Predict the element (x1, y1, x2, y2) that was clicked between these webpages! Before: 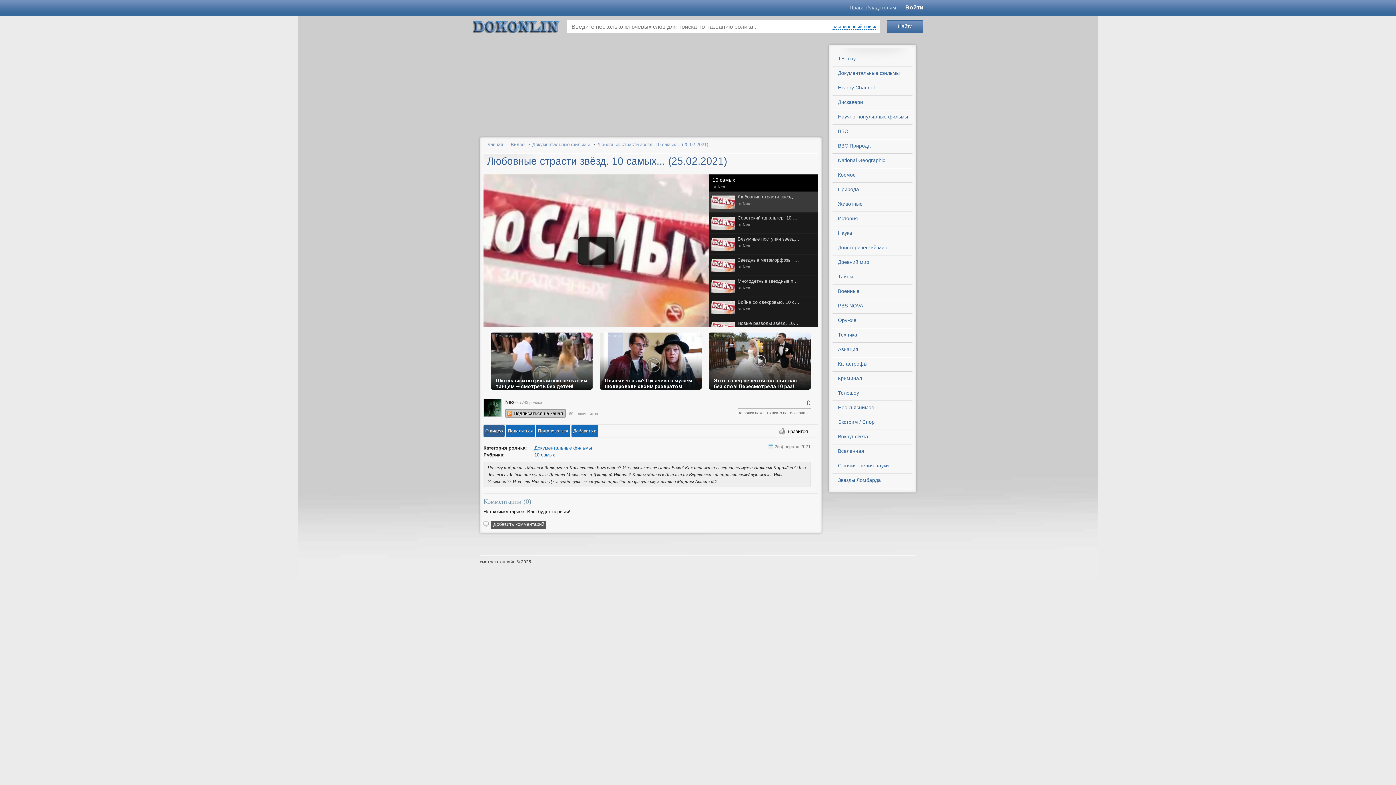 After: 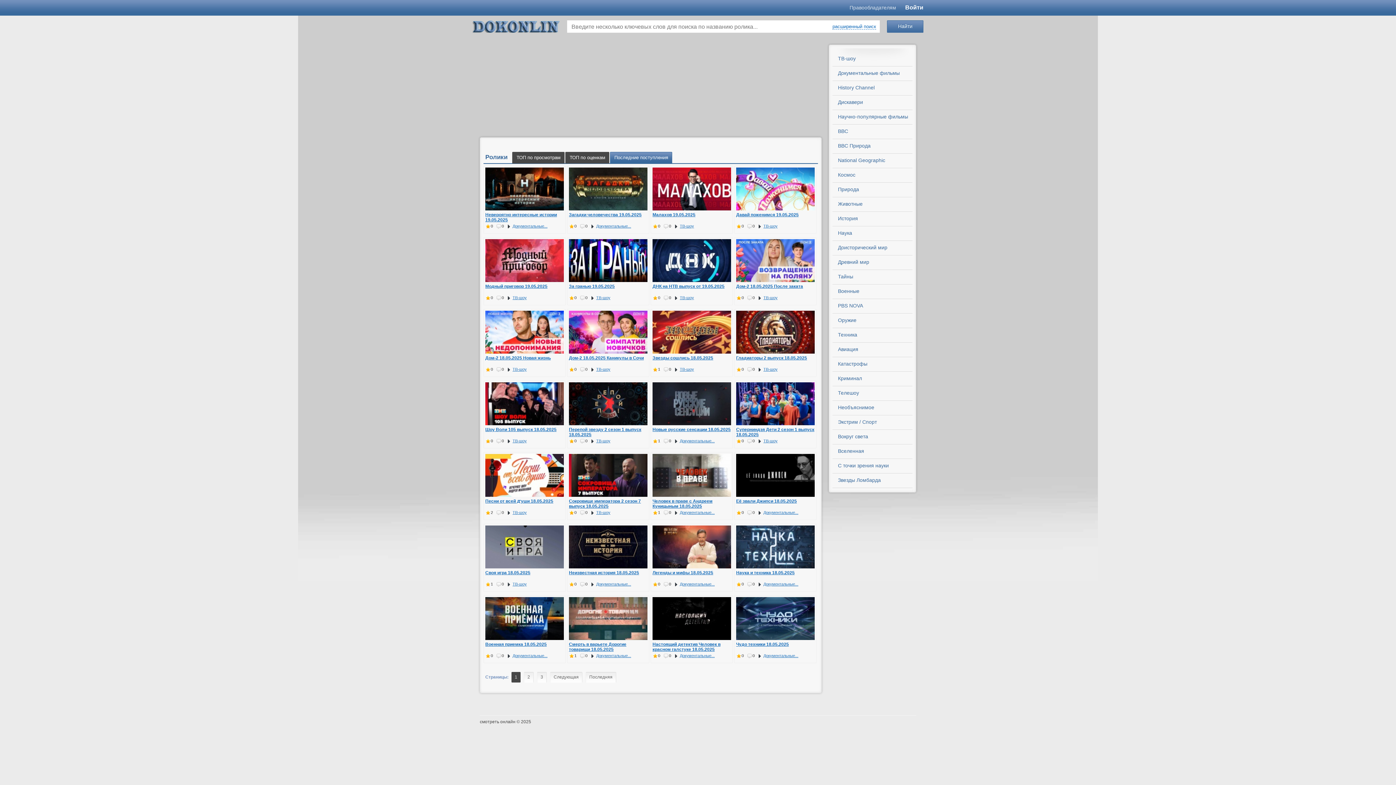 Action: label: Главная bbox: (485, 141, 503, 147)